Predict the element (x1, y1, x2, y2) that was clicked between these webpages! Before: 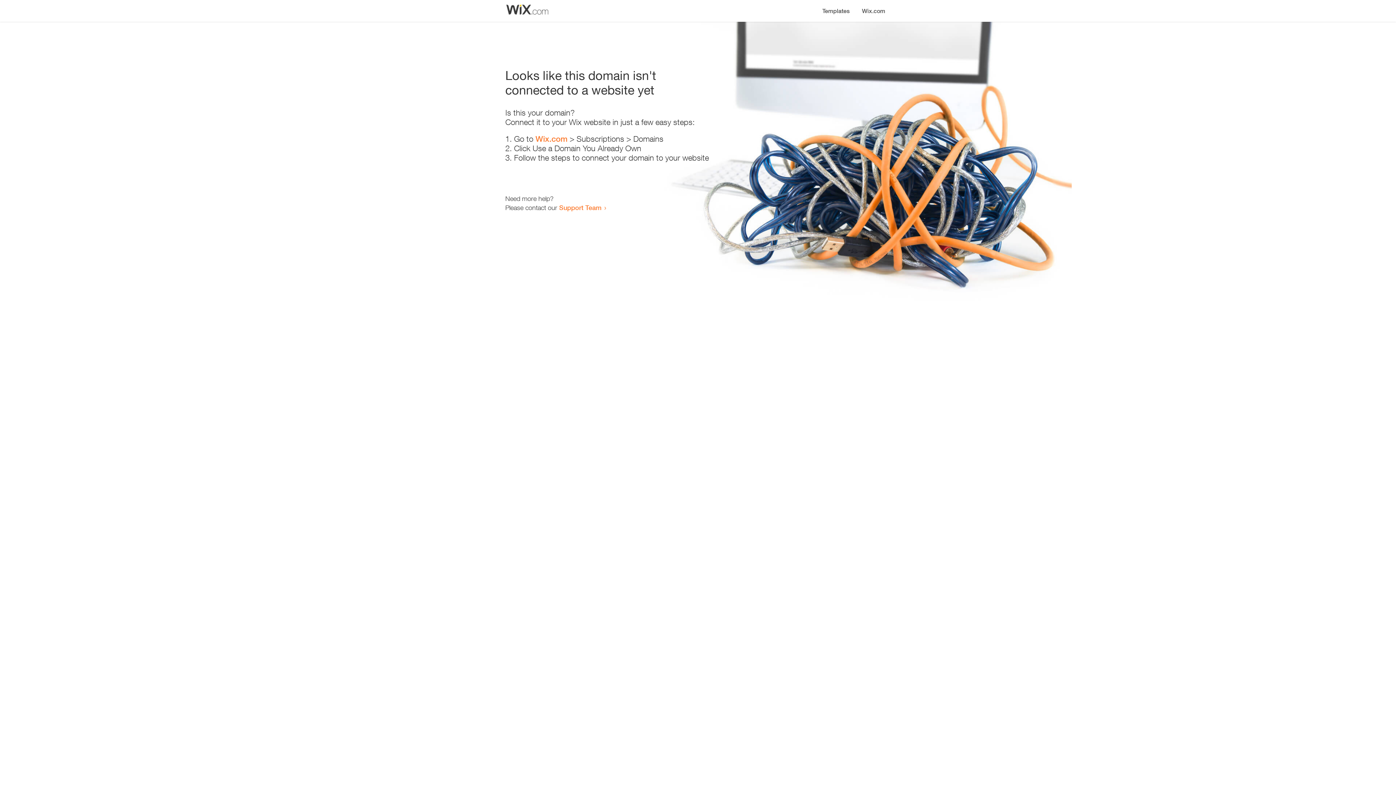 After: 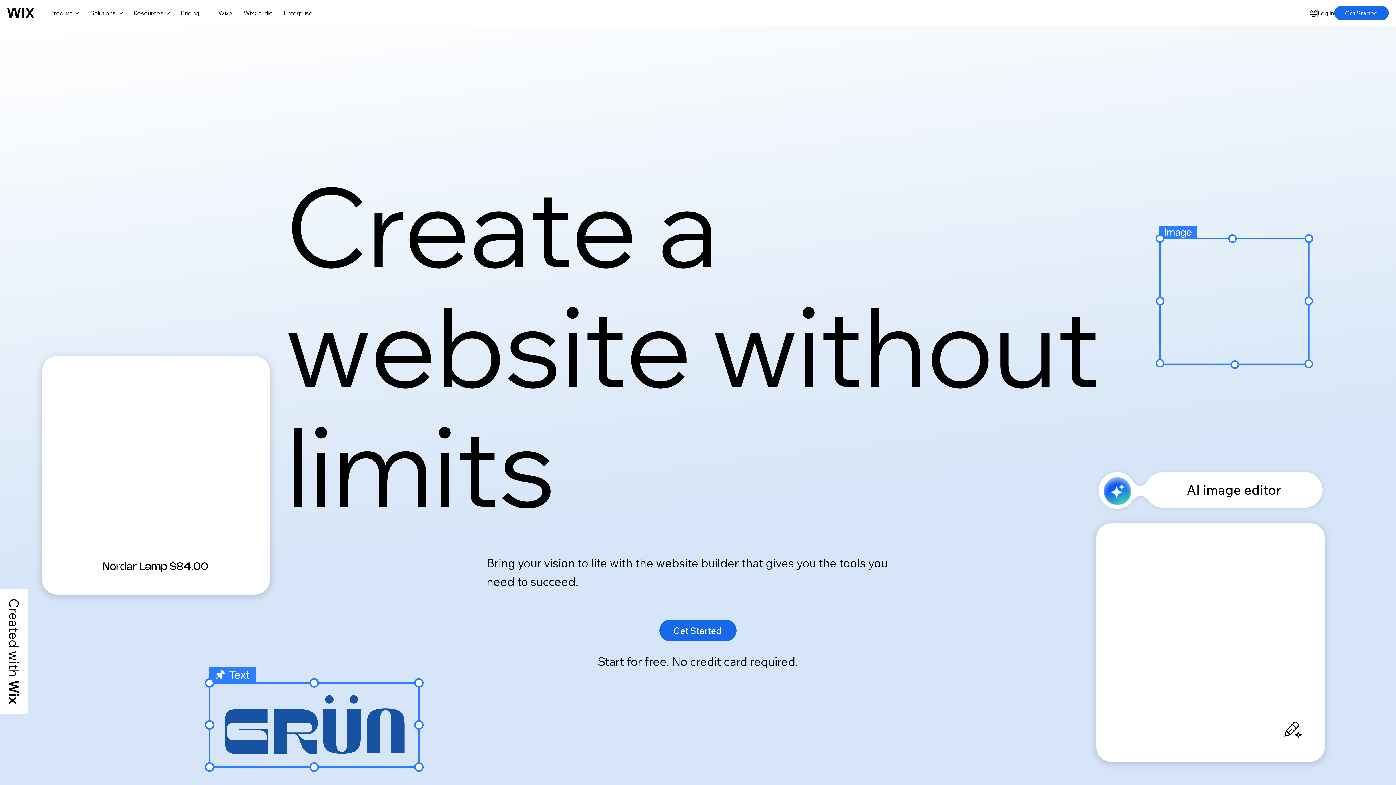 Action: label: Wix.com bbox: (856, 0, 890, 14)